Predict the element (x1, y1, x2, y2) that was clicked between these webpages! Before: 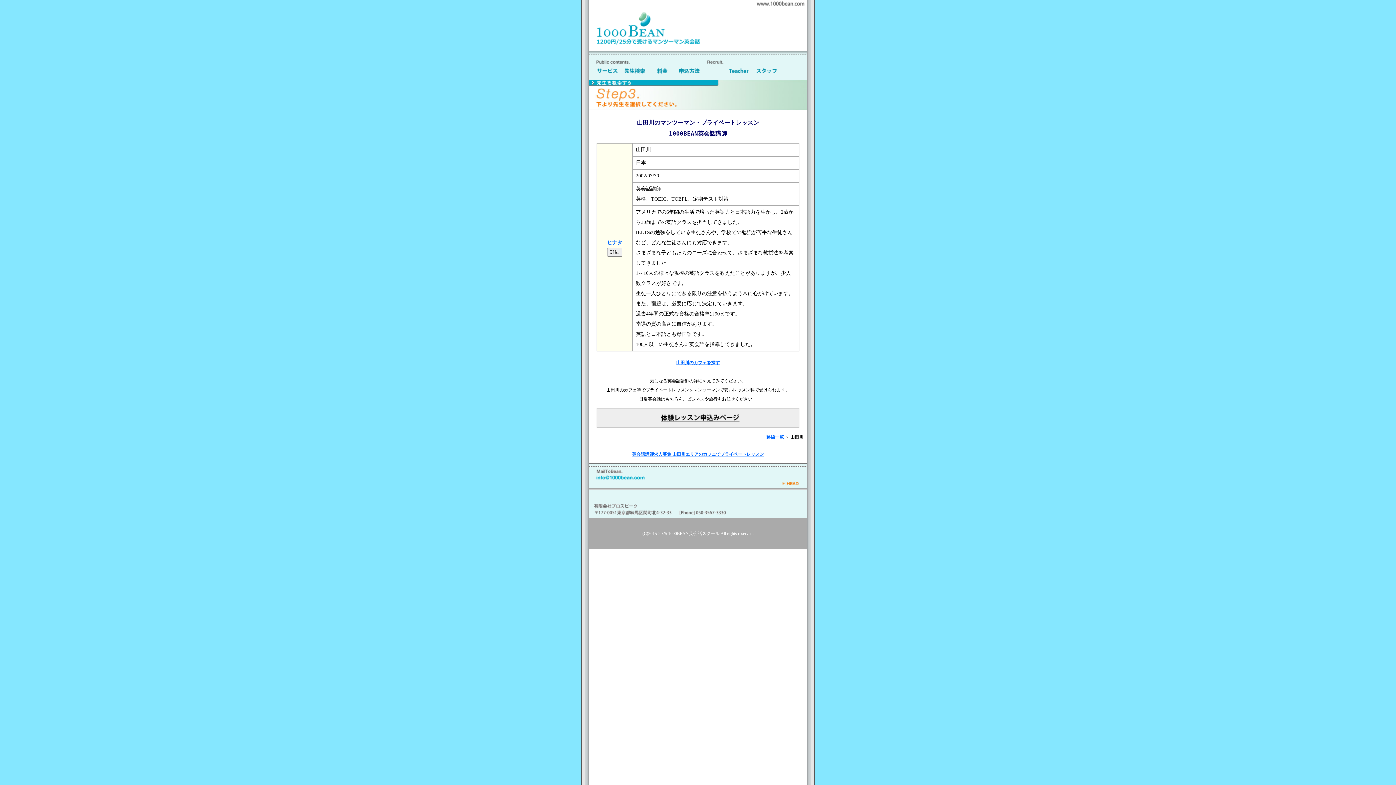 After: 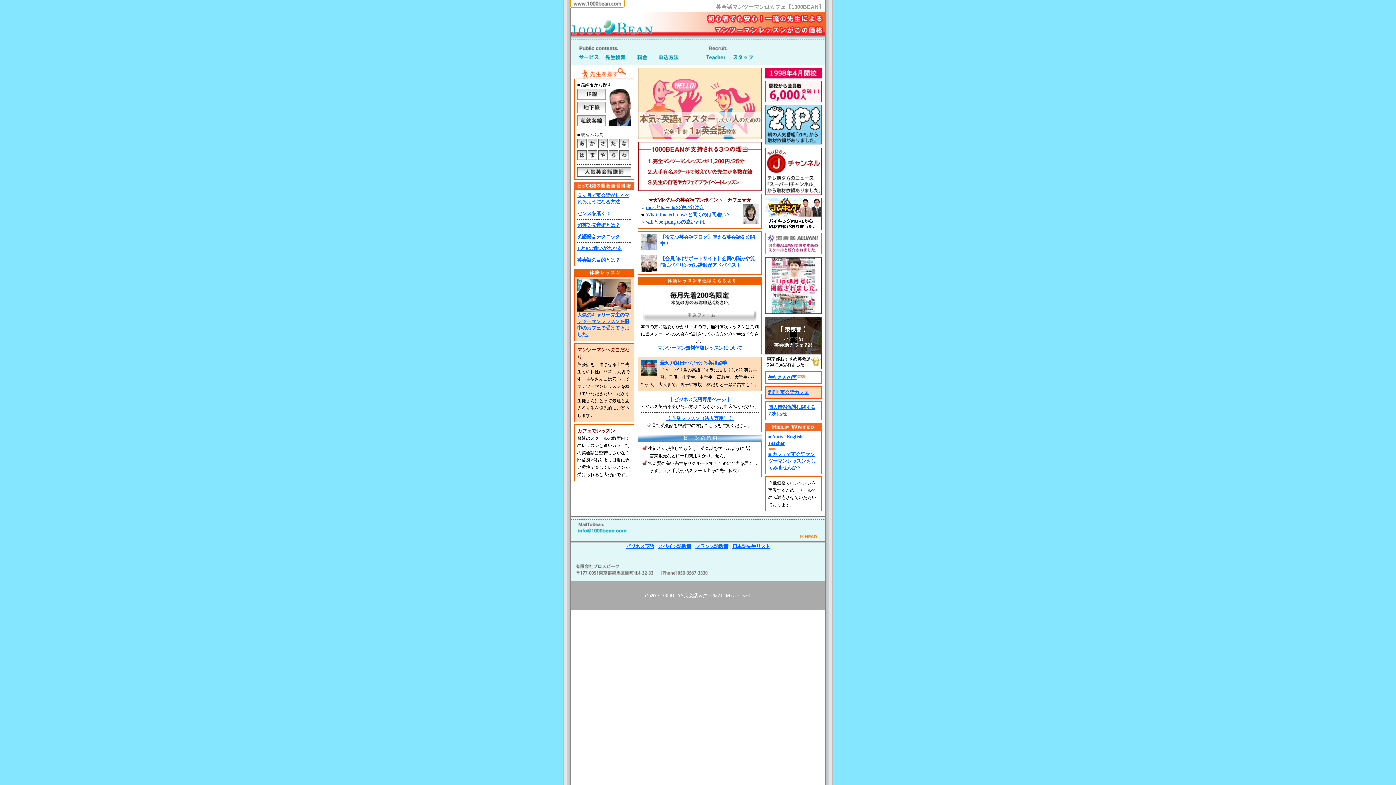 Action: bbox: (780, 484, 801, 489)